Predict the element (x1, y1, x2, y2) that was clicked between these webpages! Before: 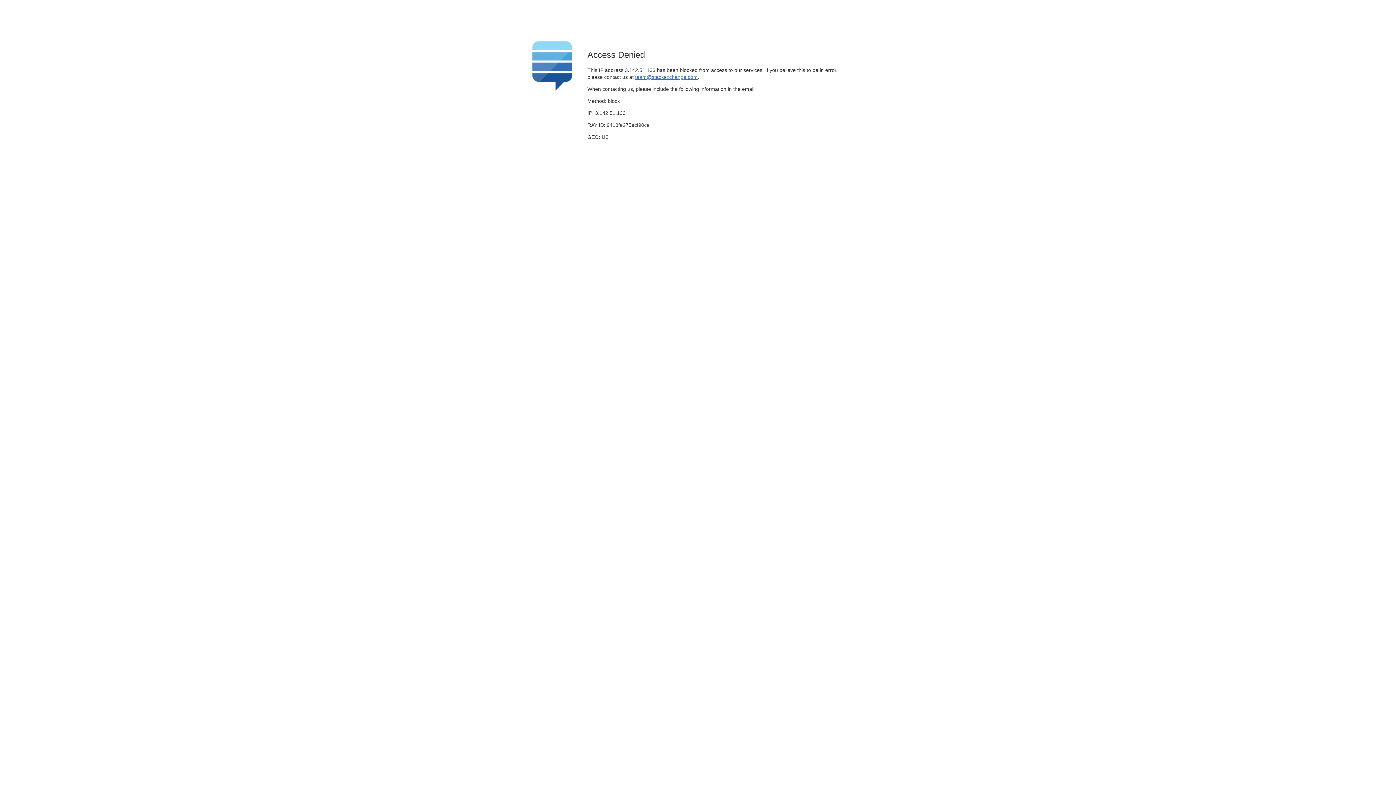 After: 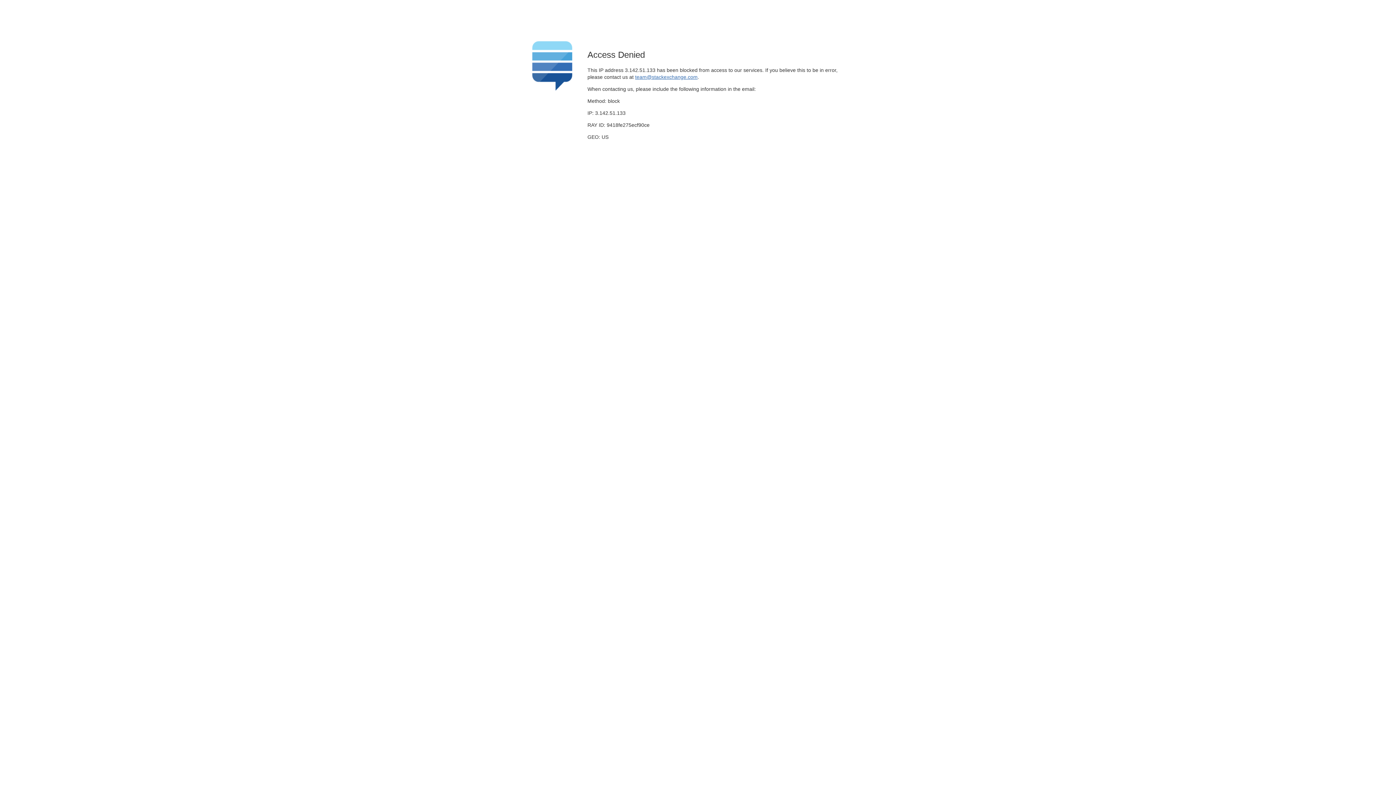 Action: label: team@stackexchange.com bbox: (635, 74, 697, 79)